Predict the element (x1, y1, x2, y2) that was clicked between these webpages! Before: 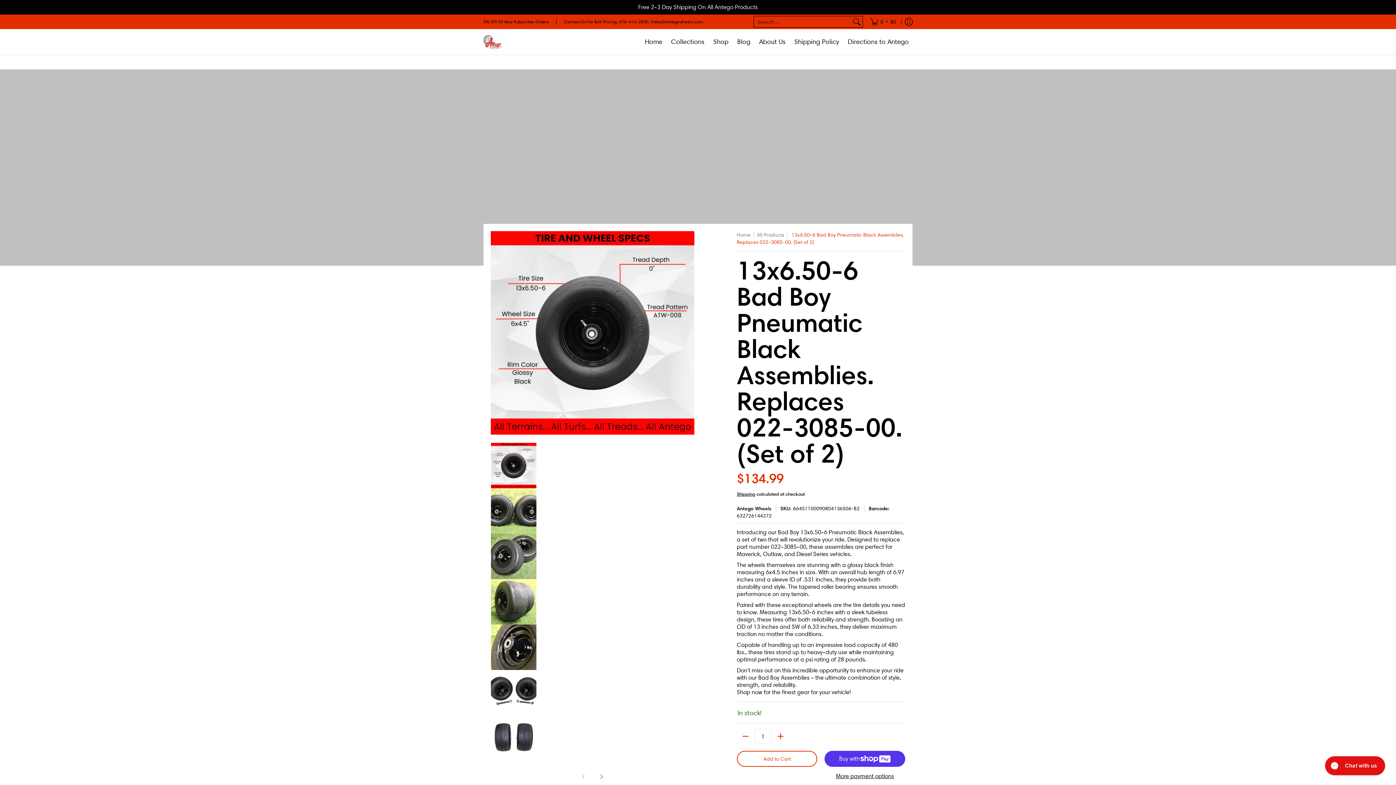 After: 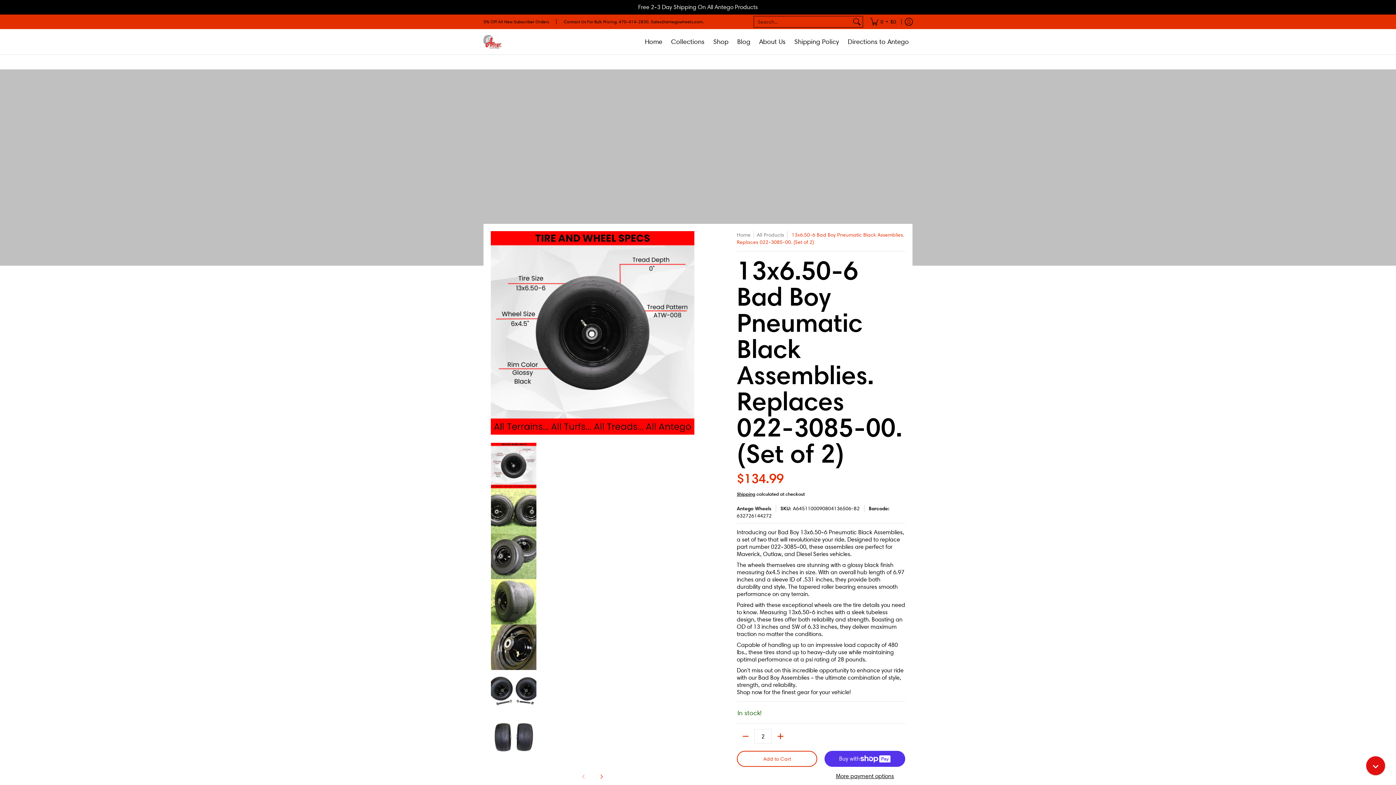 Action: bbox: (771, 730, 789, 742) label: Add